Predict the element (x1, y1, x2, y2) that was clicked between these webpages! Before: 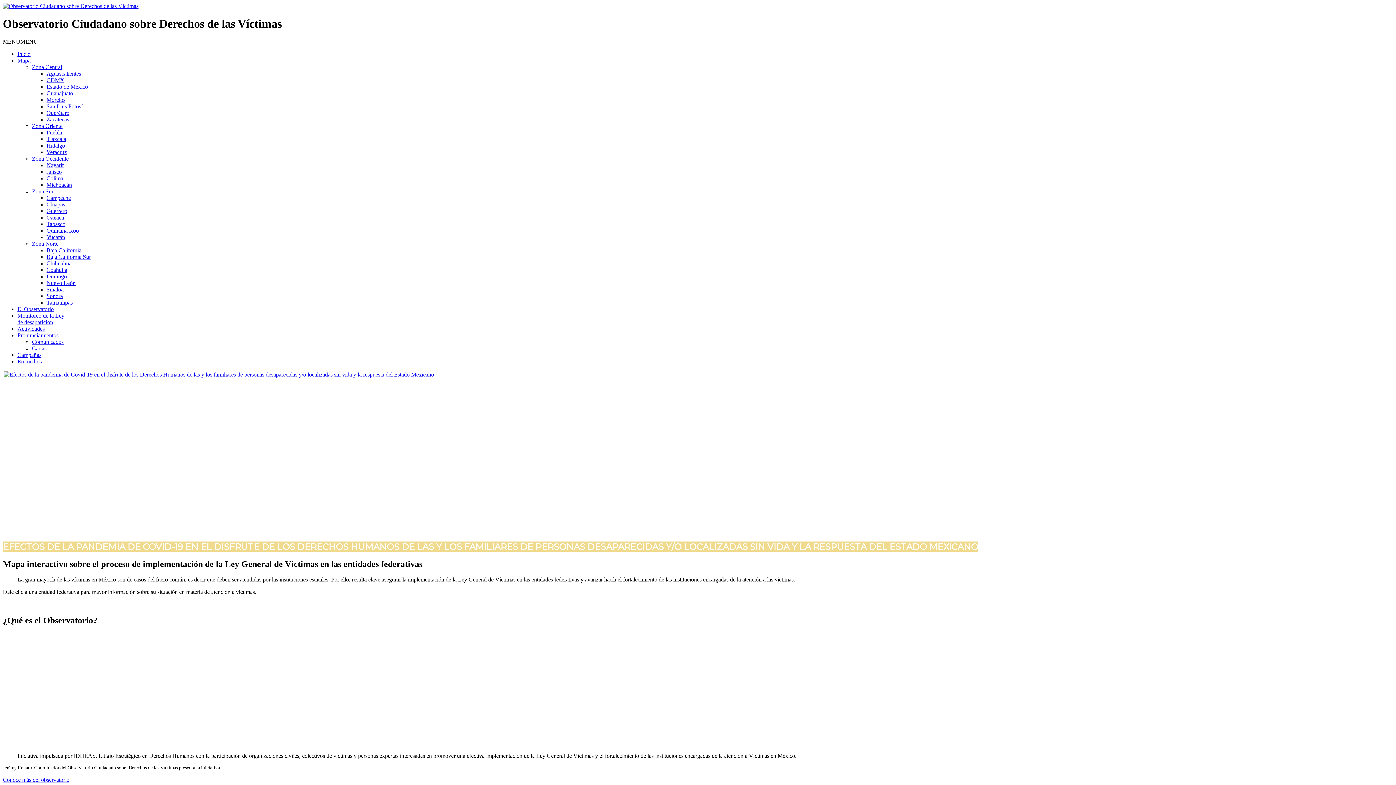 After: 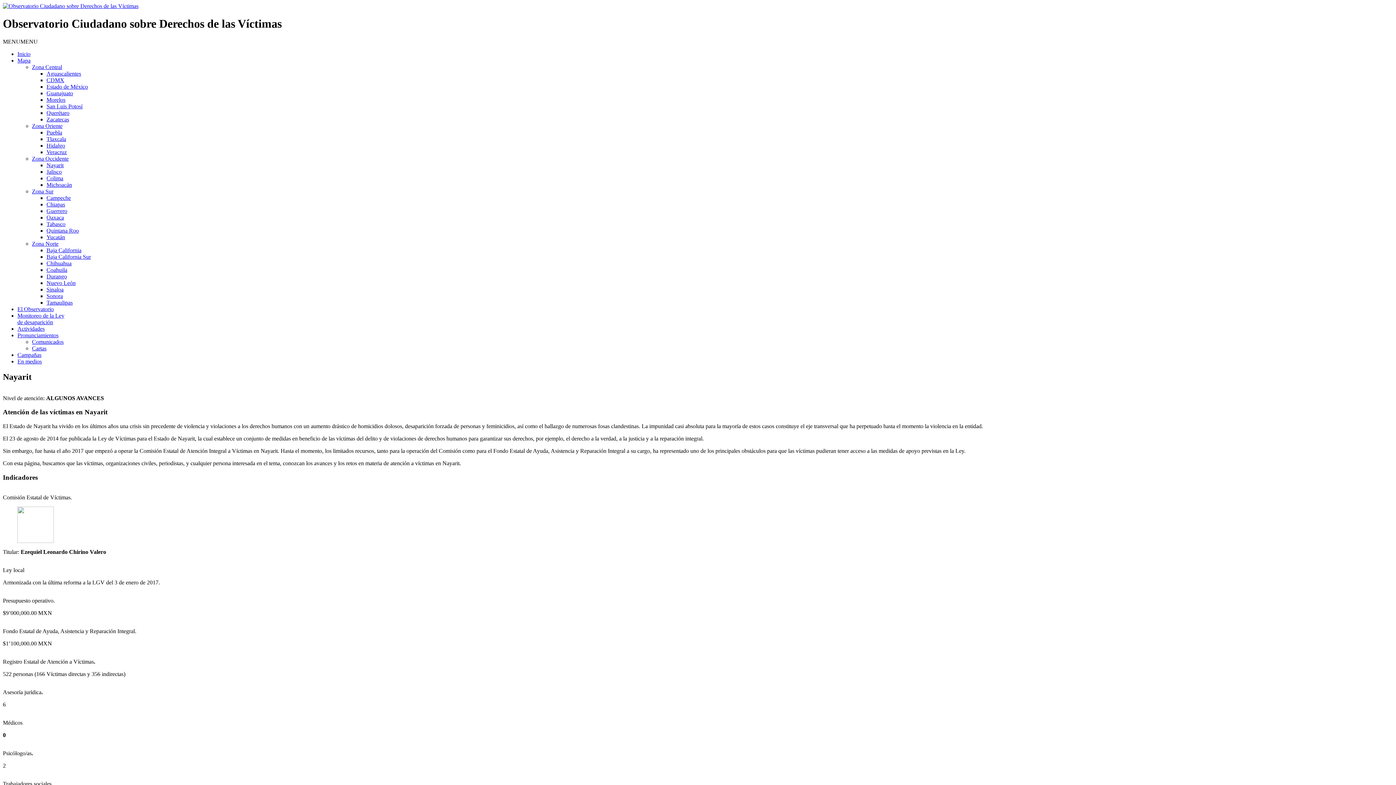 Action: label: Nayarit bbox: (46, 162, 63, 168)